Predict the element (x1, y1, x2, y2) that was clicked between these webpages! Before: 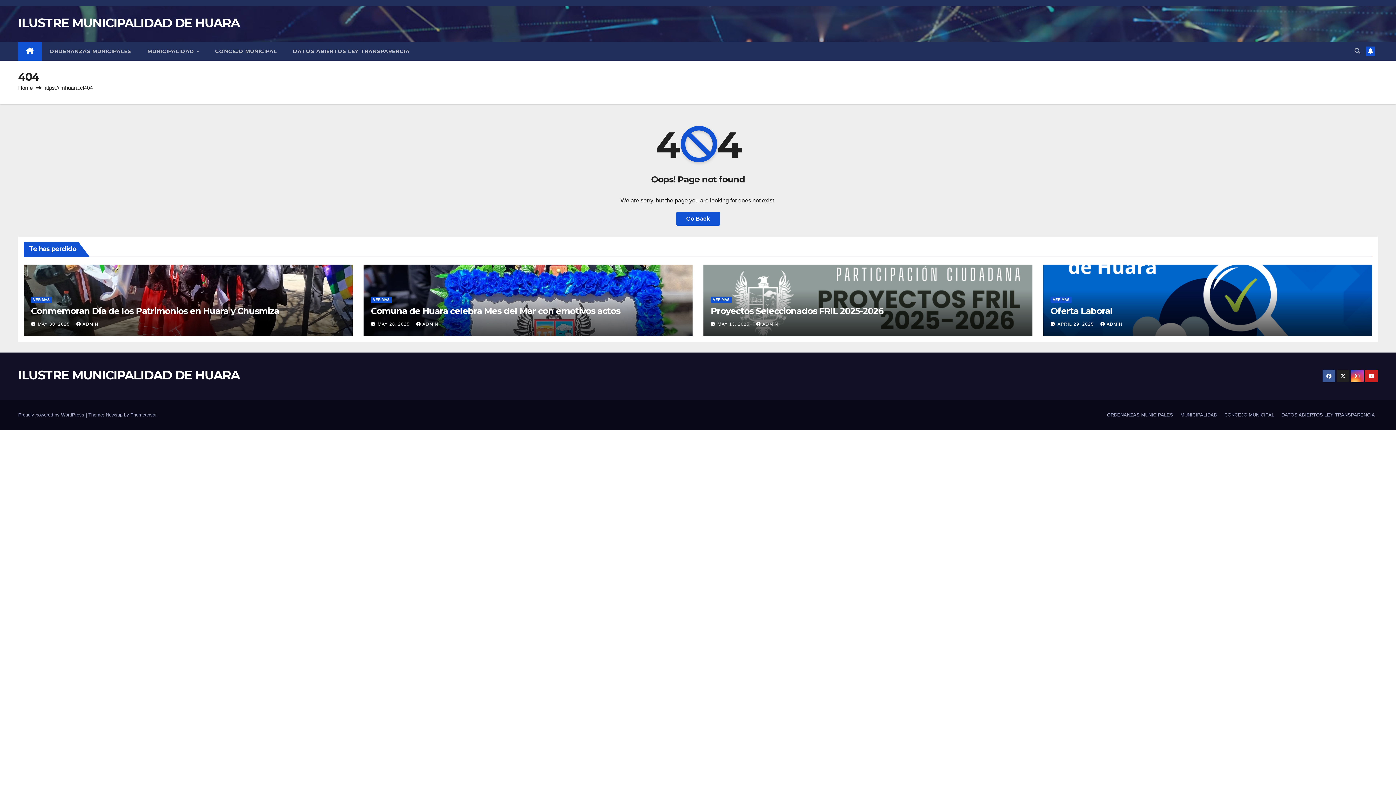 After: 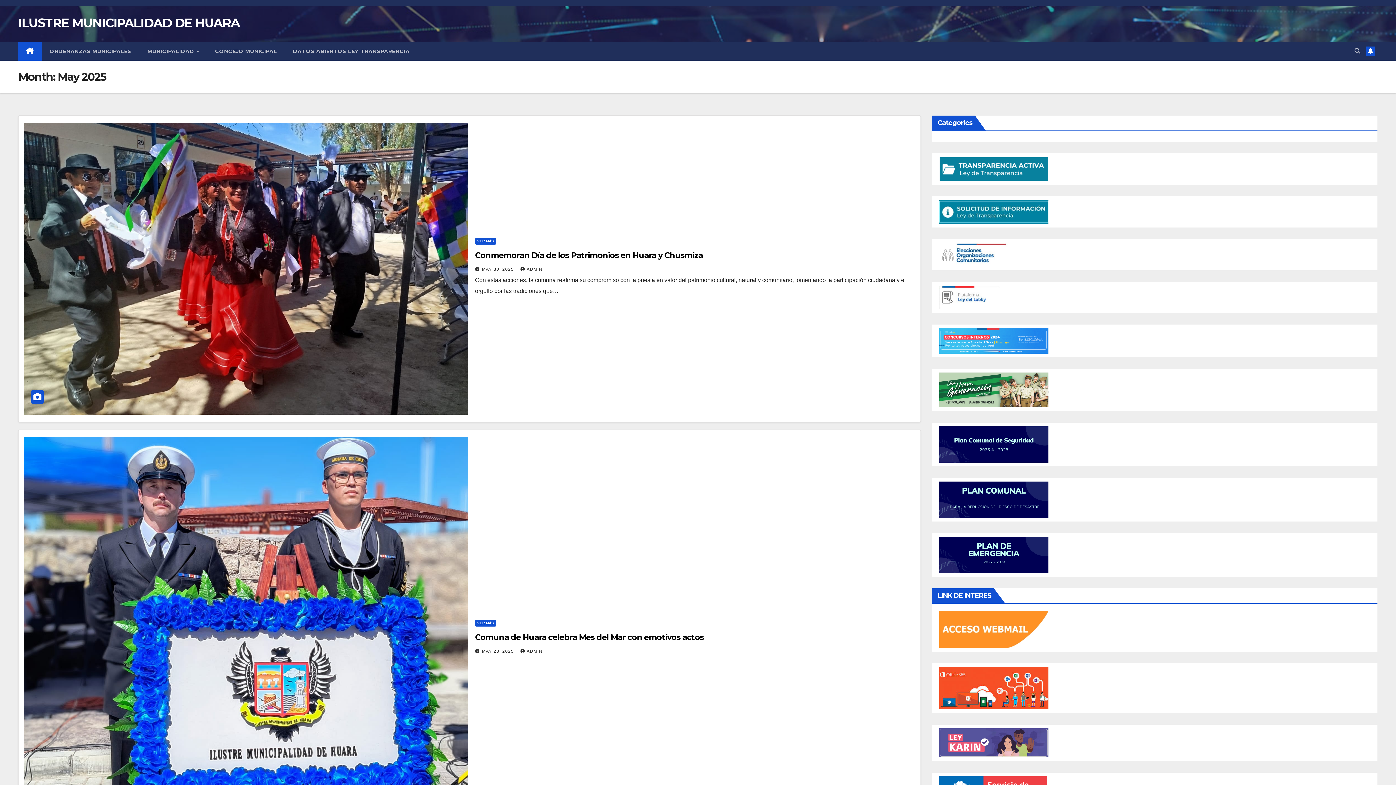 Action: label: MAY 30, 2025  bbox: (37, 321, 71, 326)